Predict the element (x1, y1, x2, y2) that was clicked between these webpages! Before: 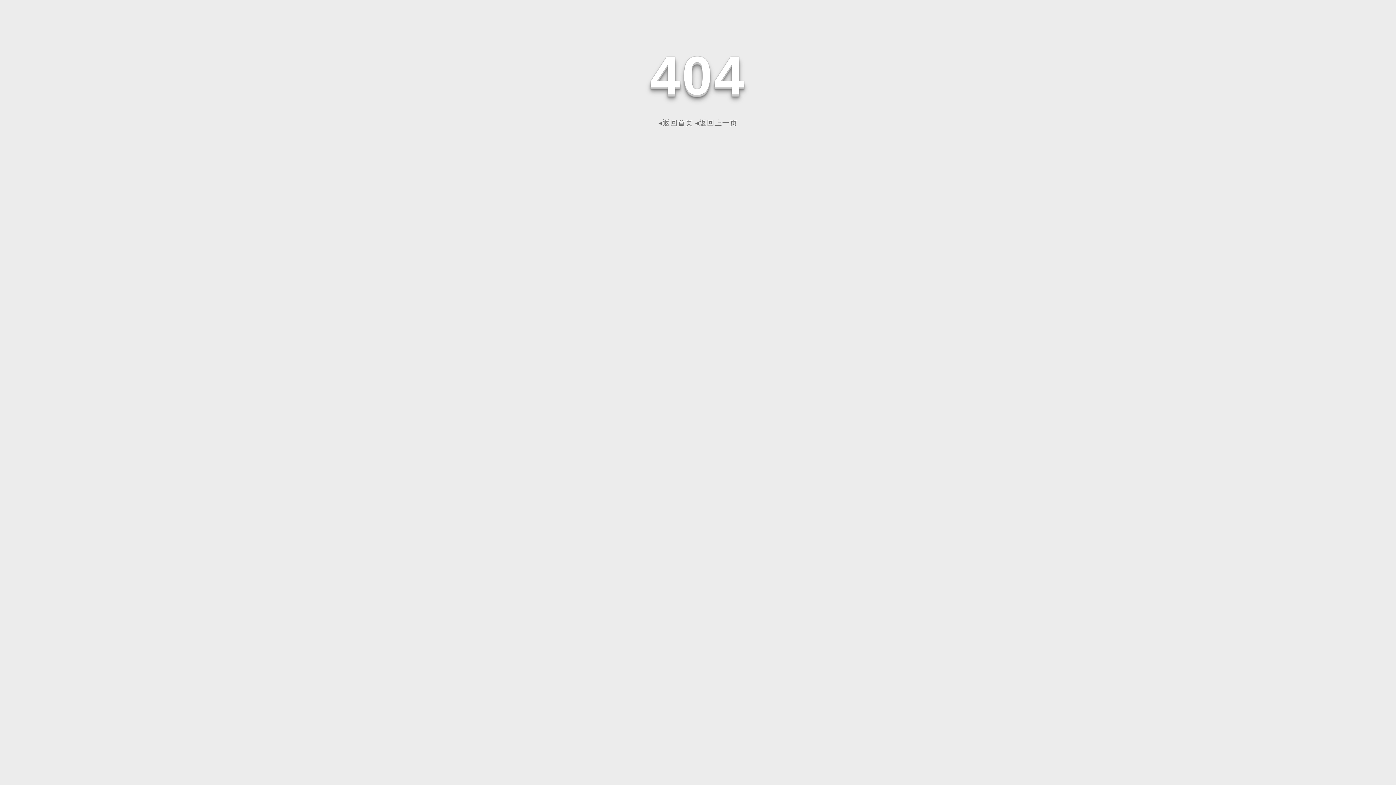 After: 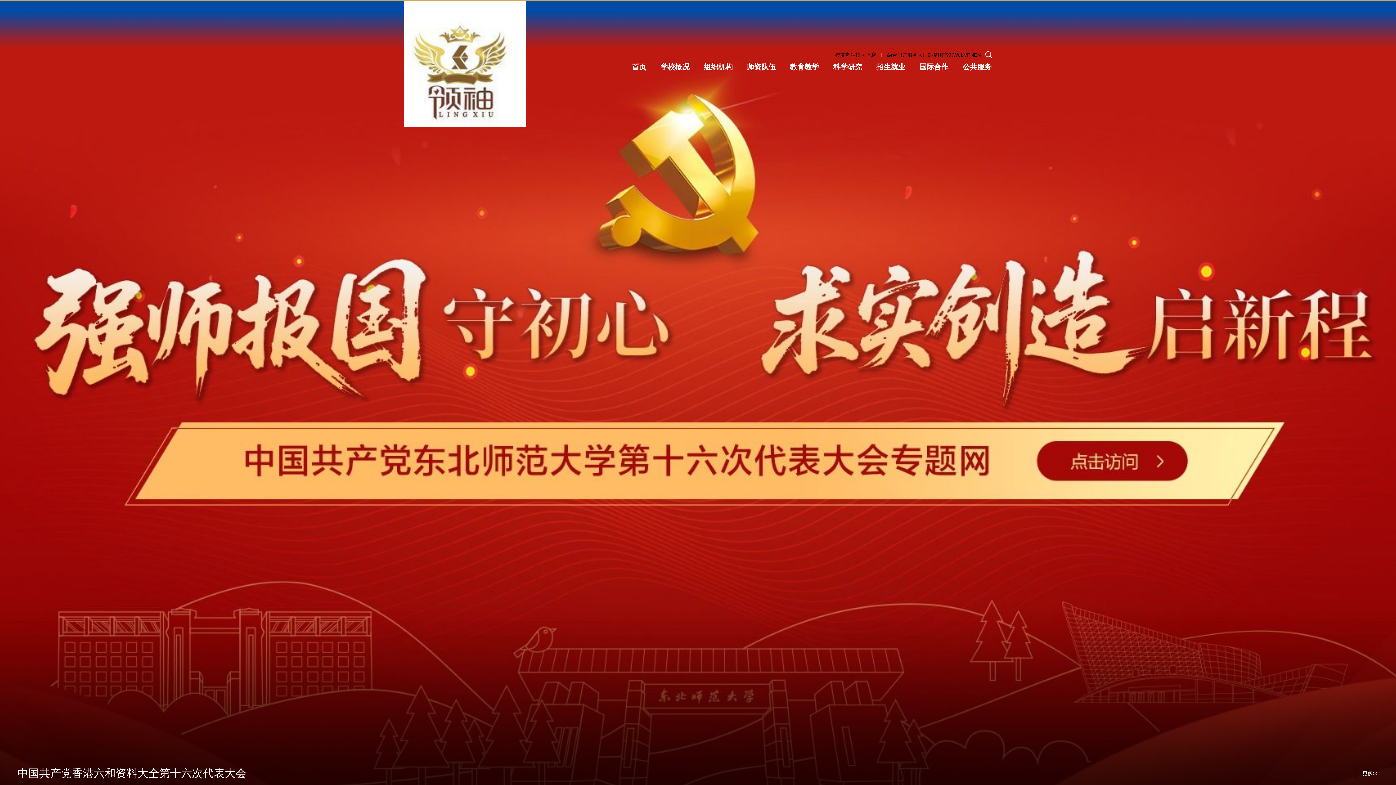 Action: label: ◂返回首页 bbox: (658, 118, 693, 126)